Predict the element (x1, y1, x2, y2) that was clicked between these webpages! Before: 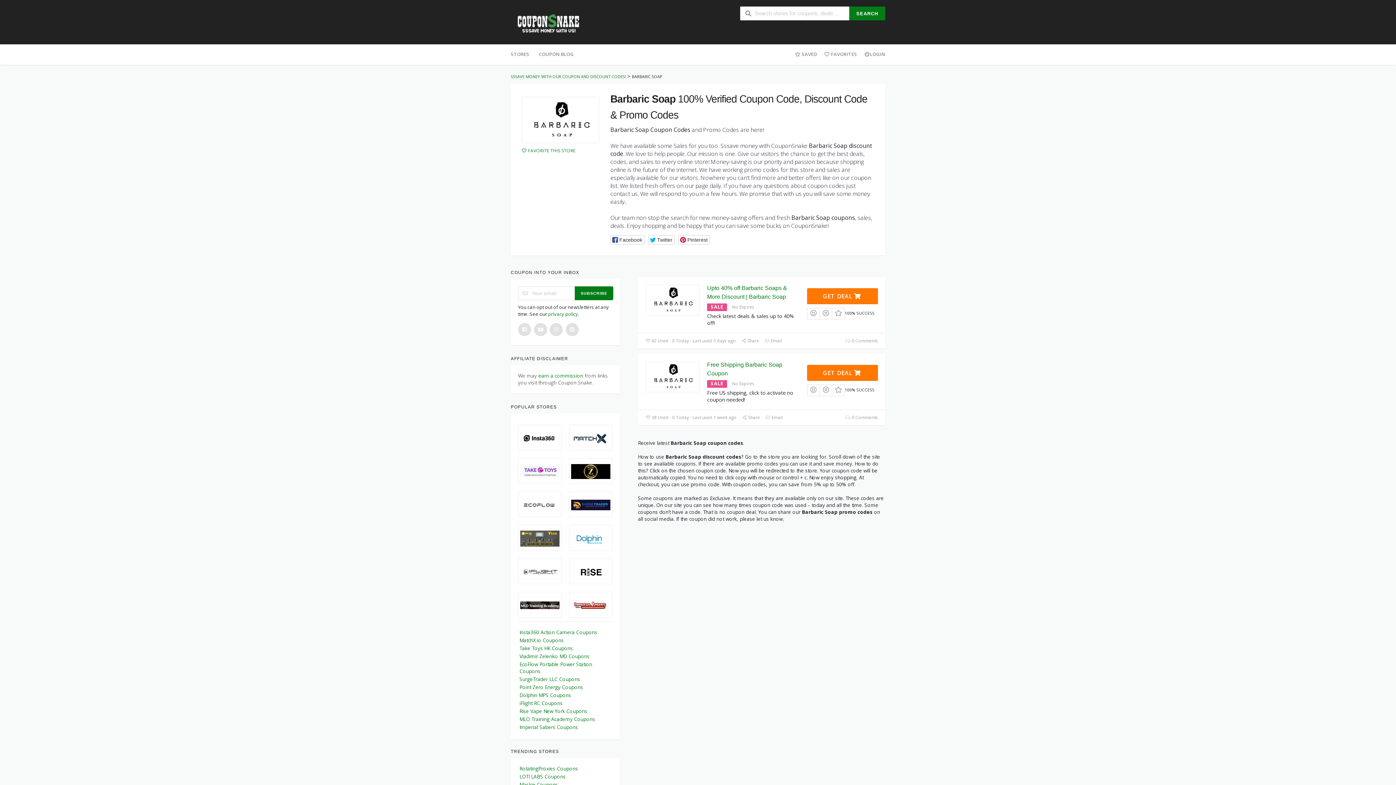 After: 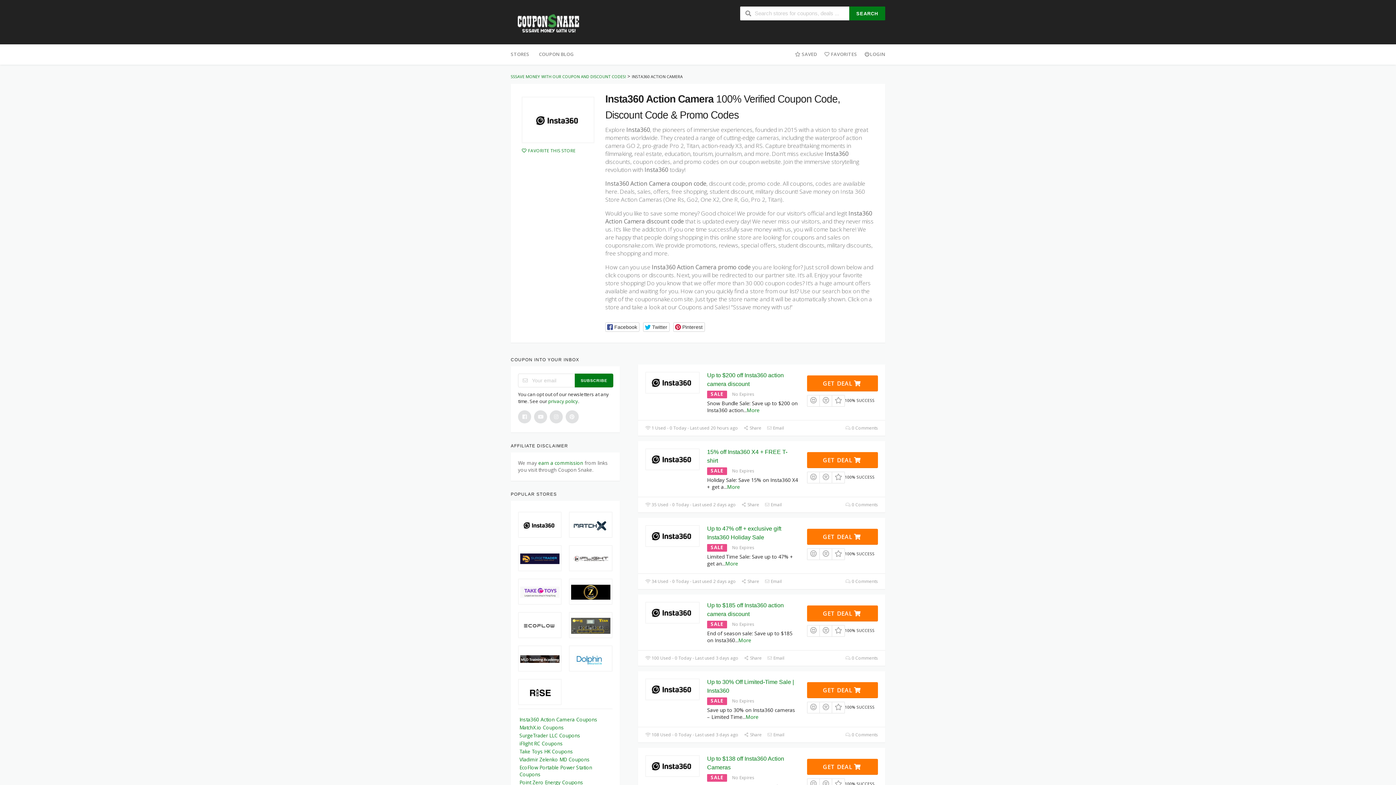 Action: bbox: (519, 629, 597, 636) label: Insta360 Action Camera Coupons